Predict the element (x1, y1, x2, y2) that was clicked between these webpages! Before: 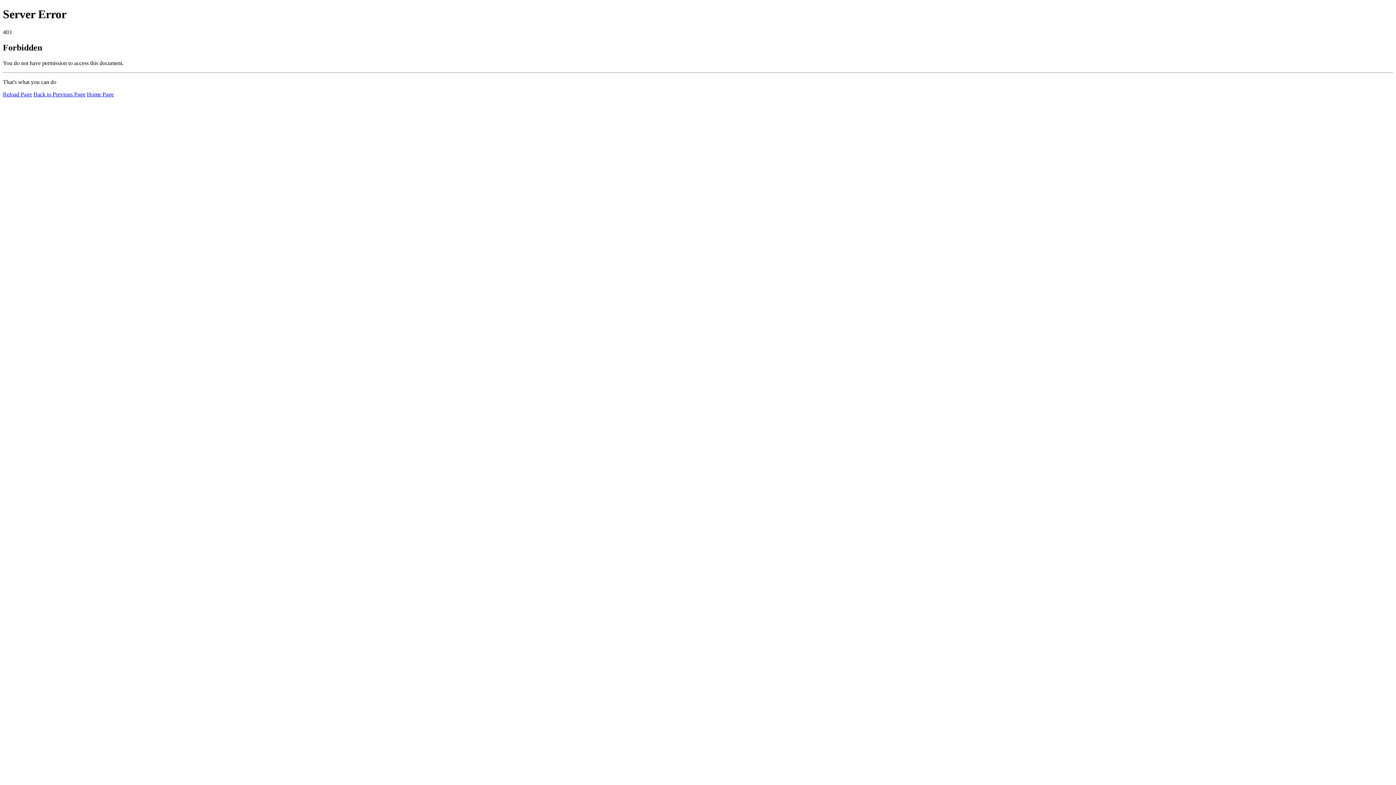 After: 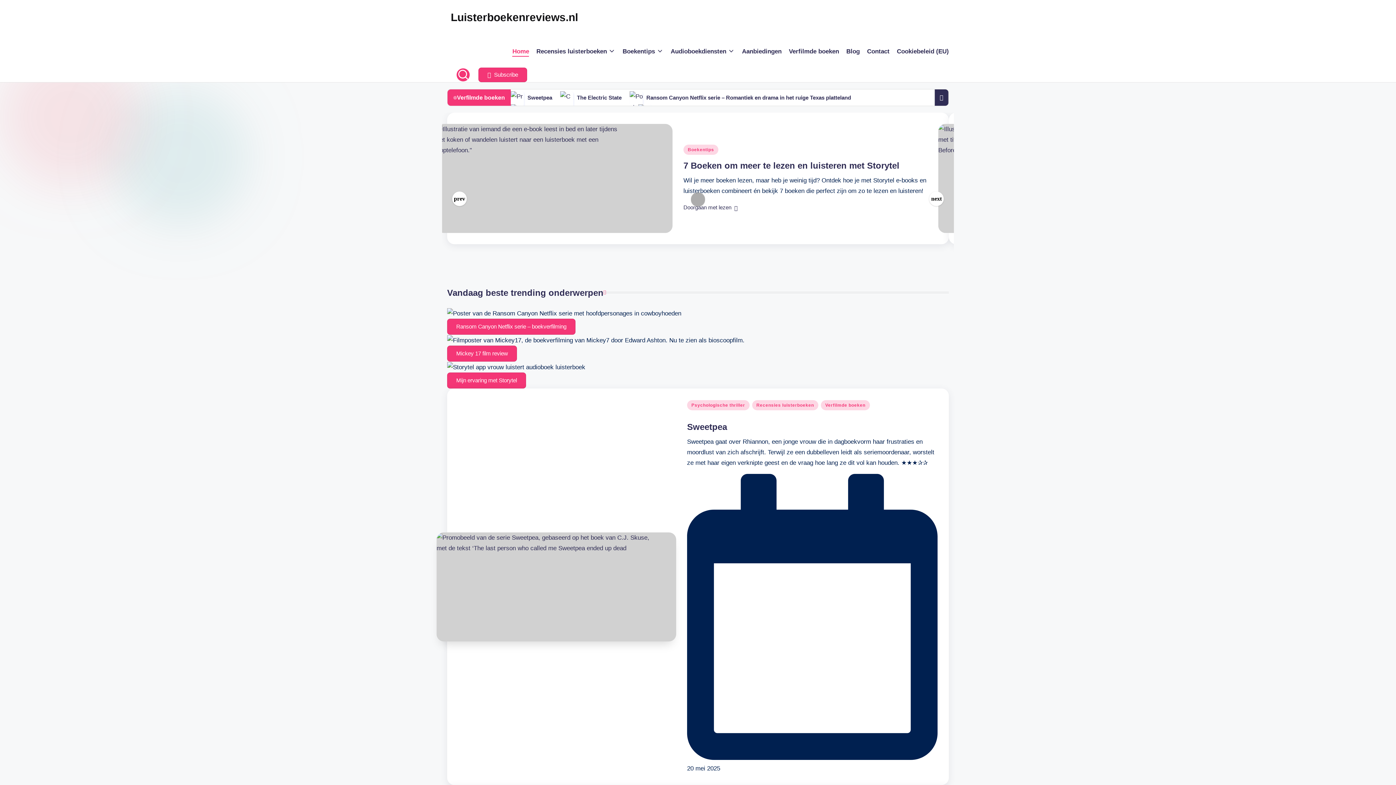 Action: label: Home Page bbox: (86, 91, 113, 97)